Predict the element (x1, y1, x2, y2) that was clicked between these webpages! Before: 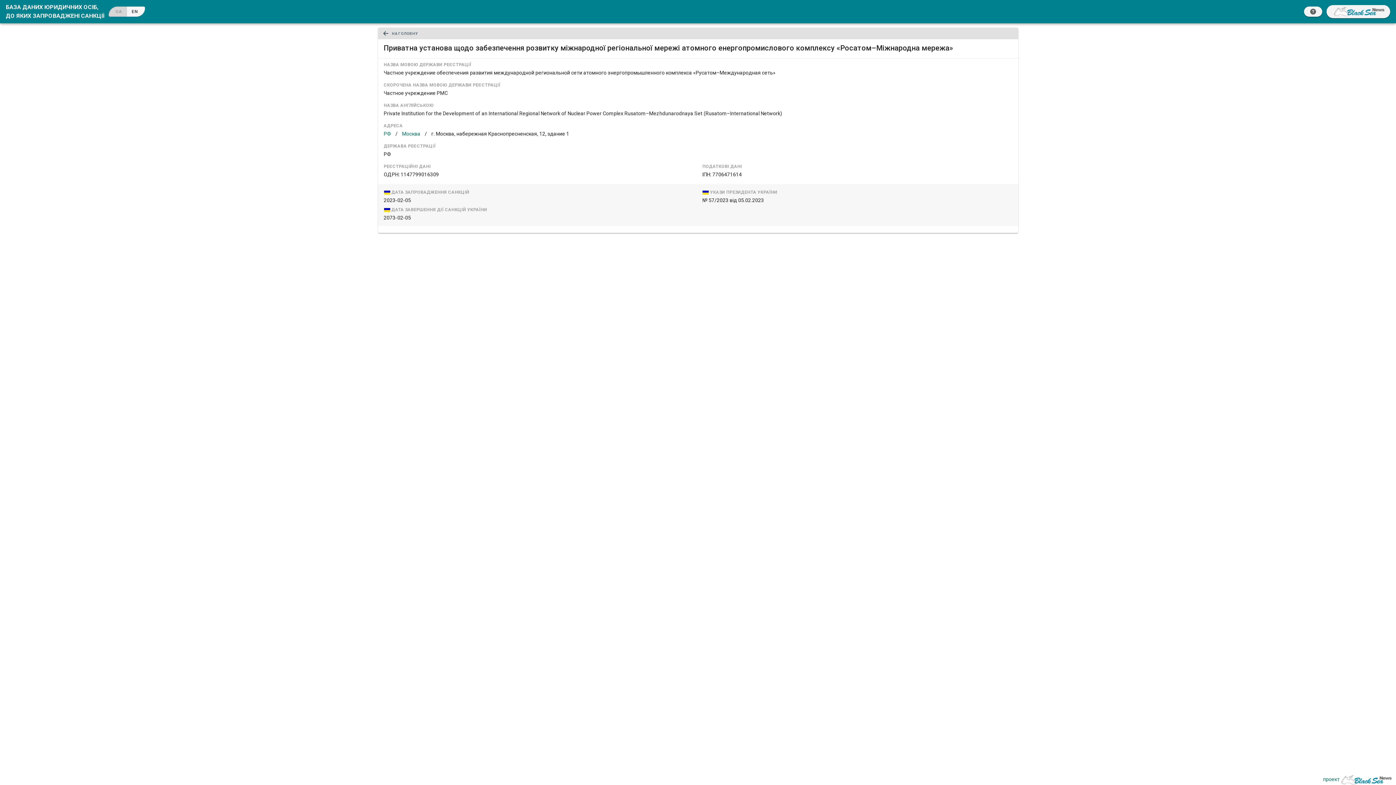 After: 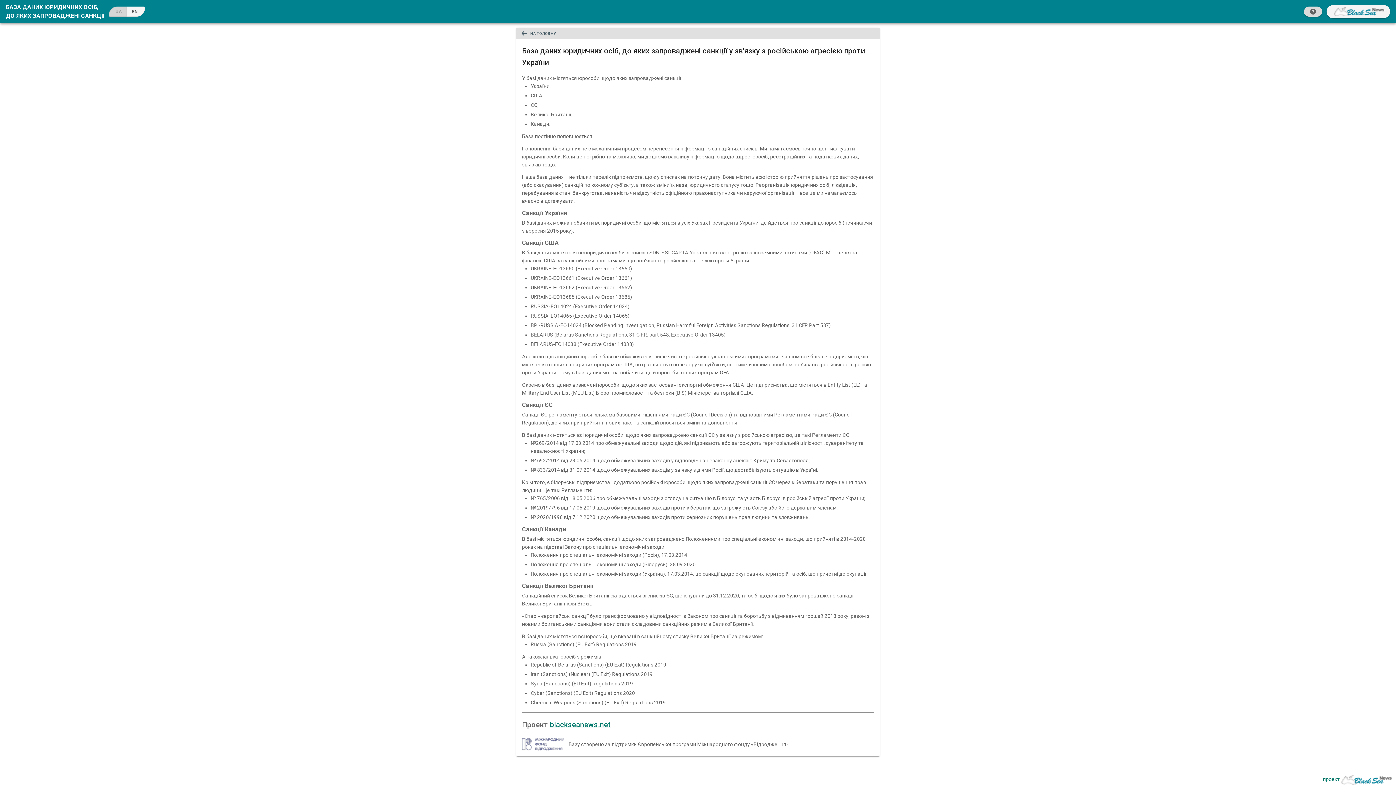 Action: bbox: (1304, 6, 1322, 16)